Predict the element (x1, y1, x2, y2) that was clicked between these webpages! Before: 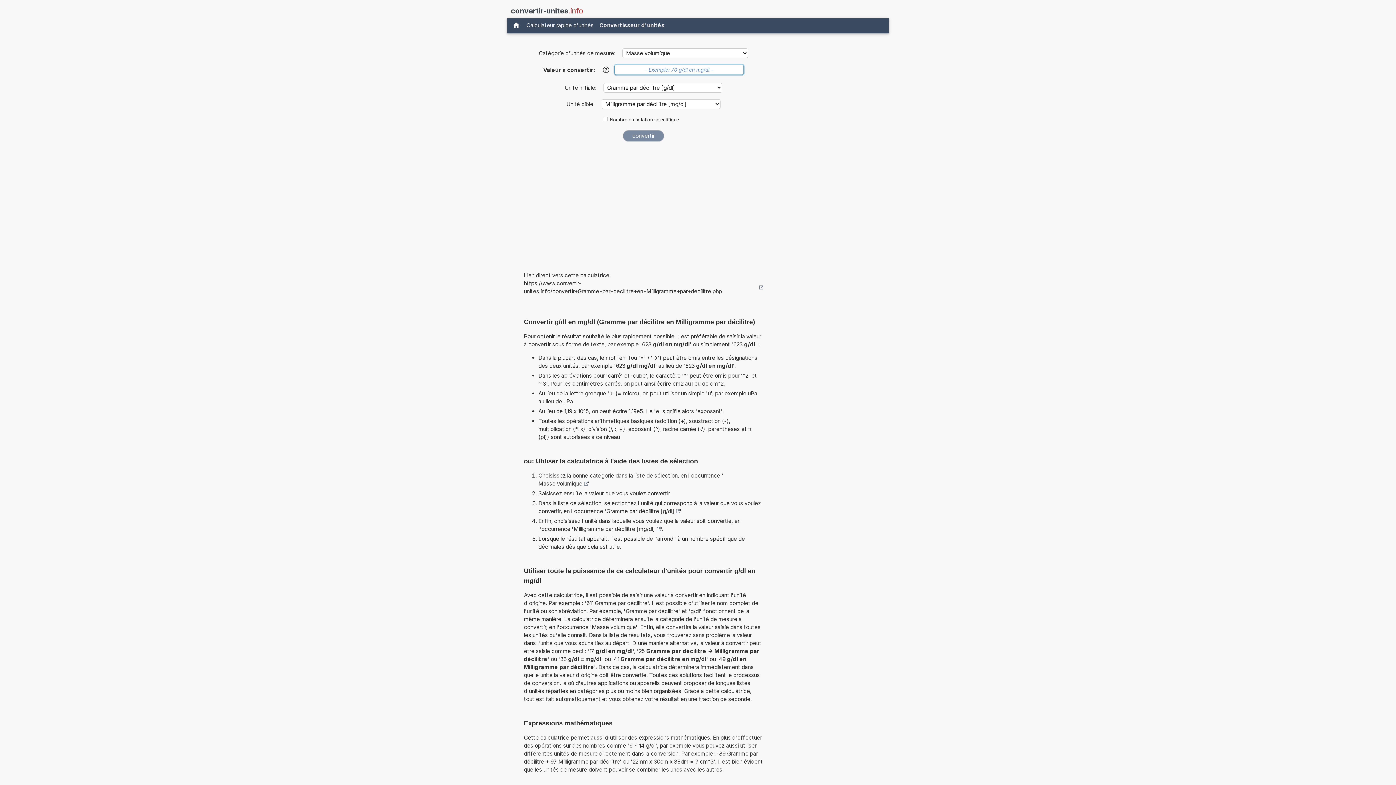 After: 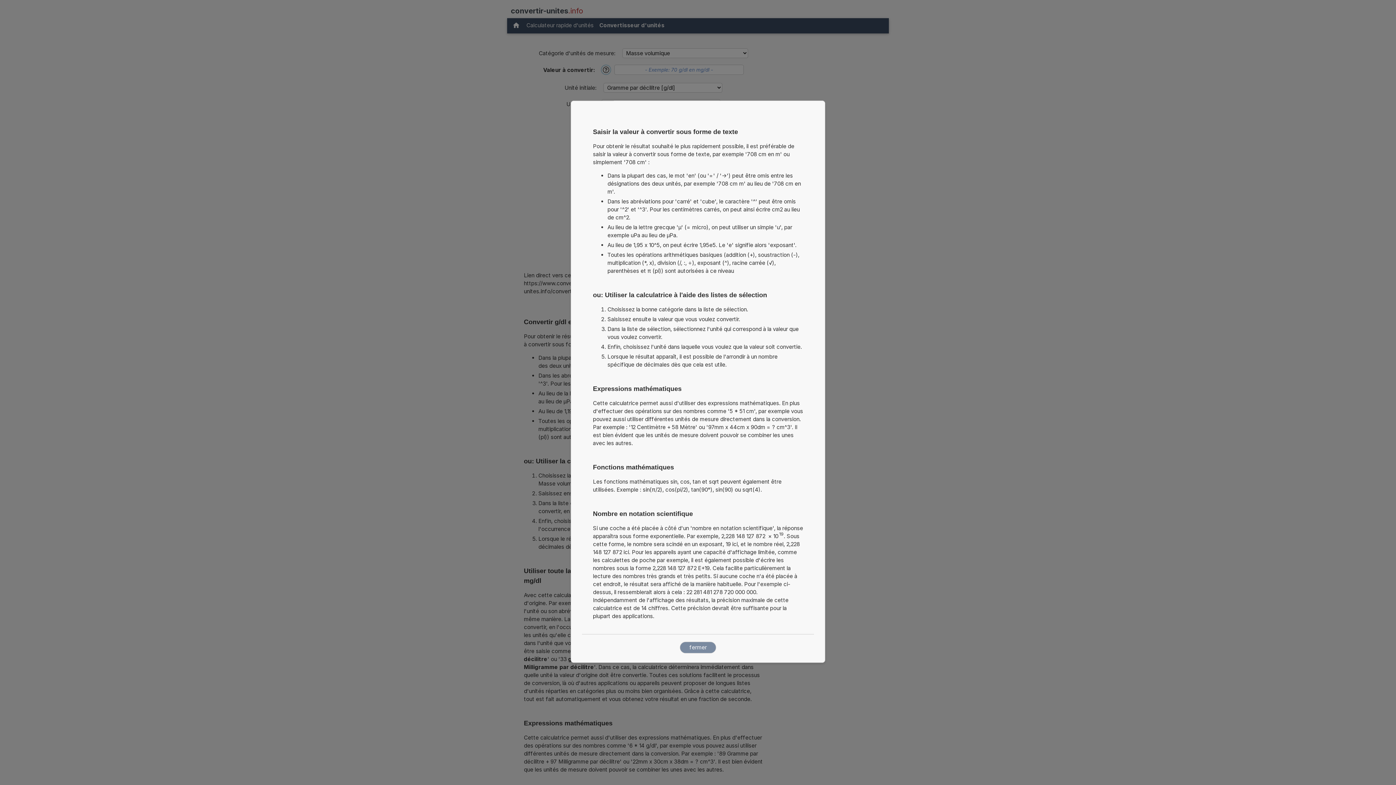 Action: label: Aide bbox: (601, 65, 610, 74)